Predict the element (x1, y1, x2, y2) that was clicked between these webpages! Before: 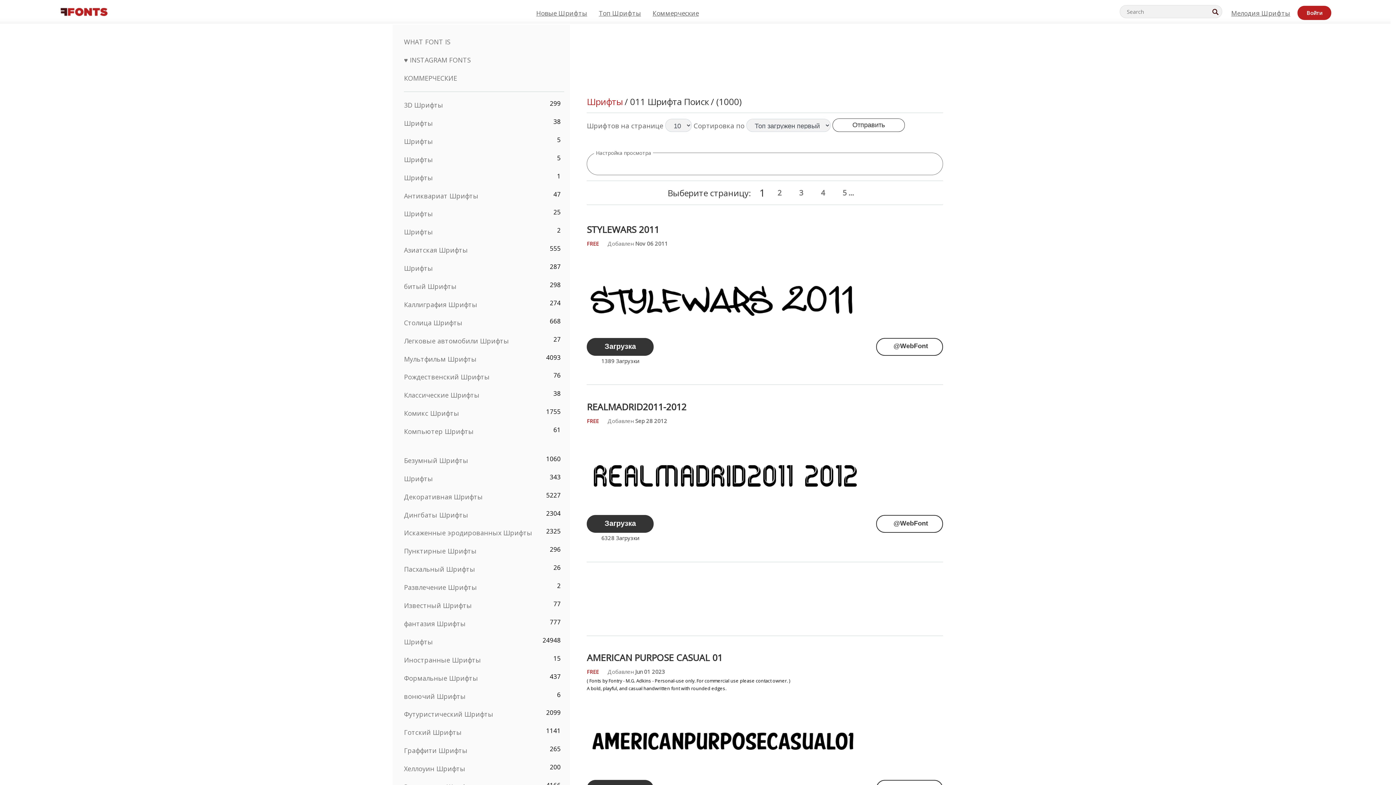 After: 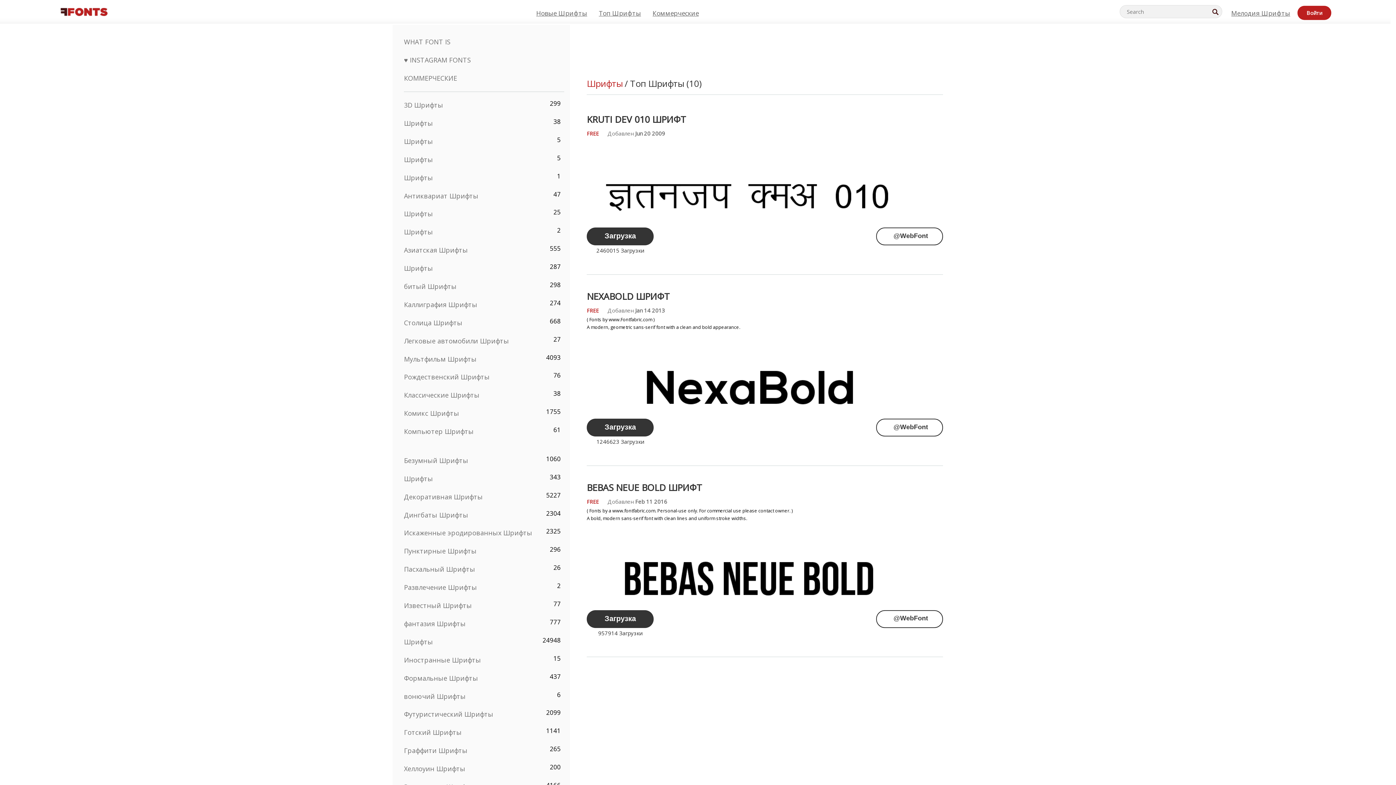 Action: label: Топ Шрифты bbox: (598, 8, 641, 17)